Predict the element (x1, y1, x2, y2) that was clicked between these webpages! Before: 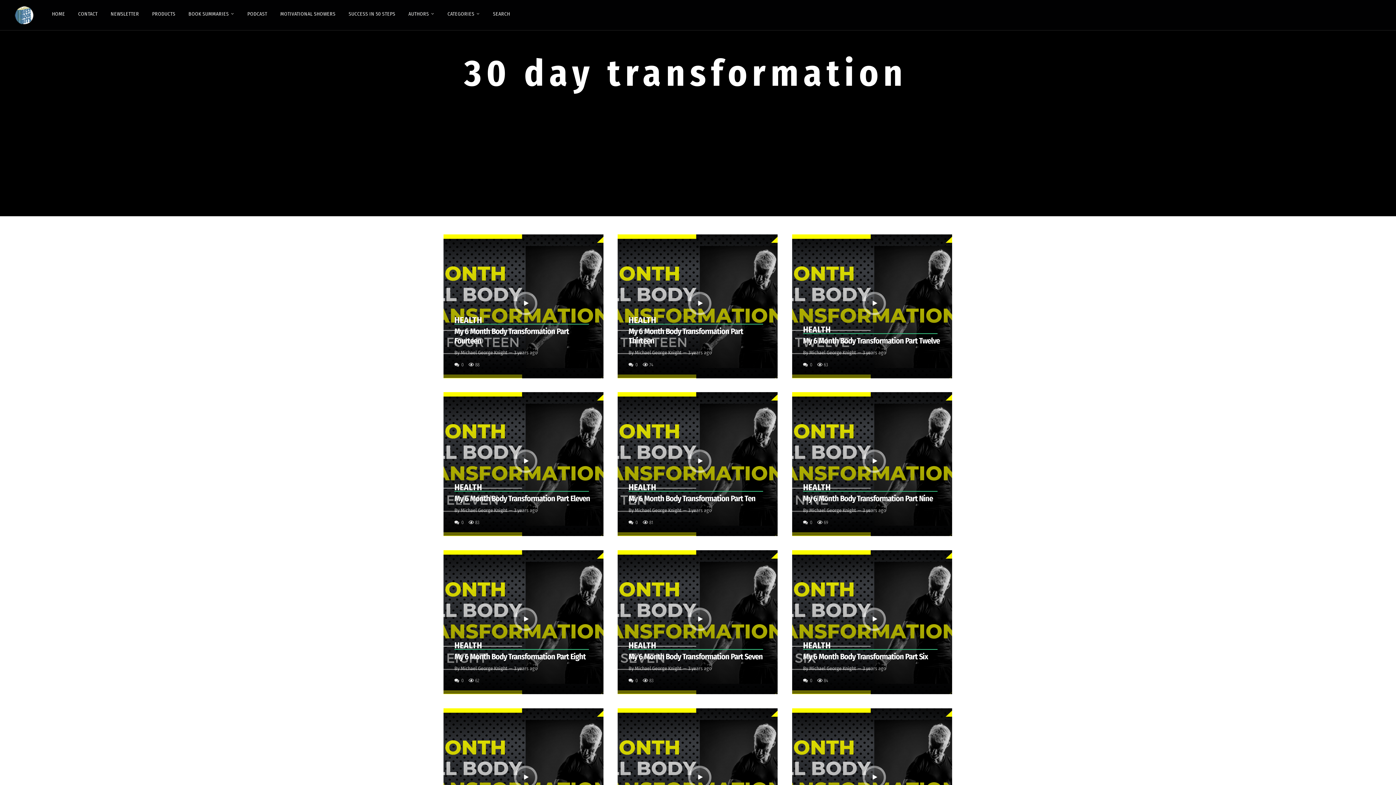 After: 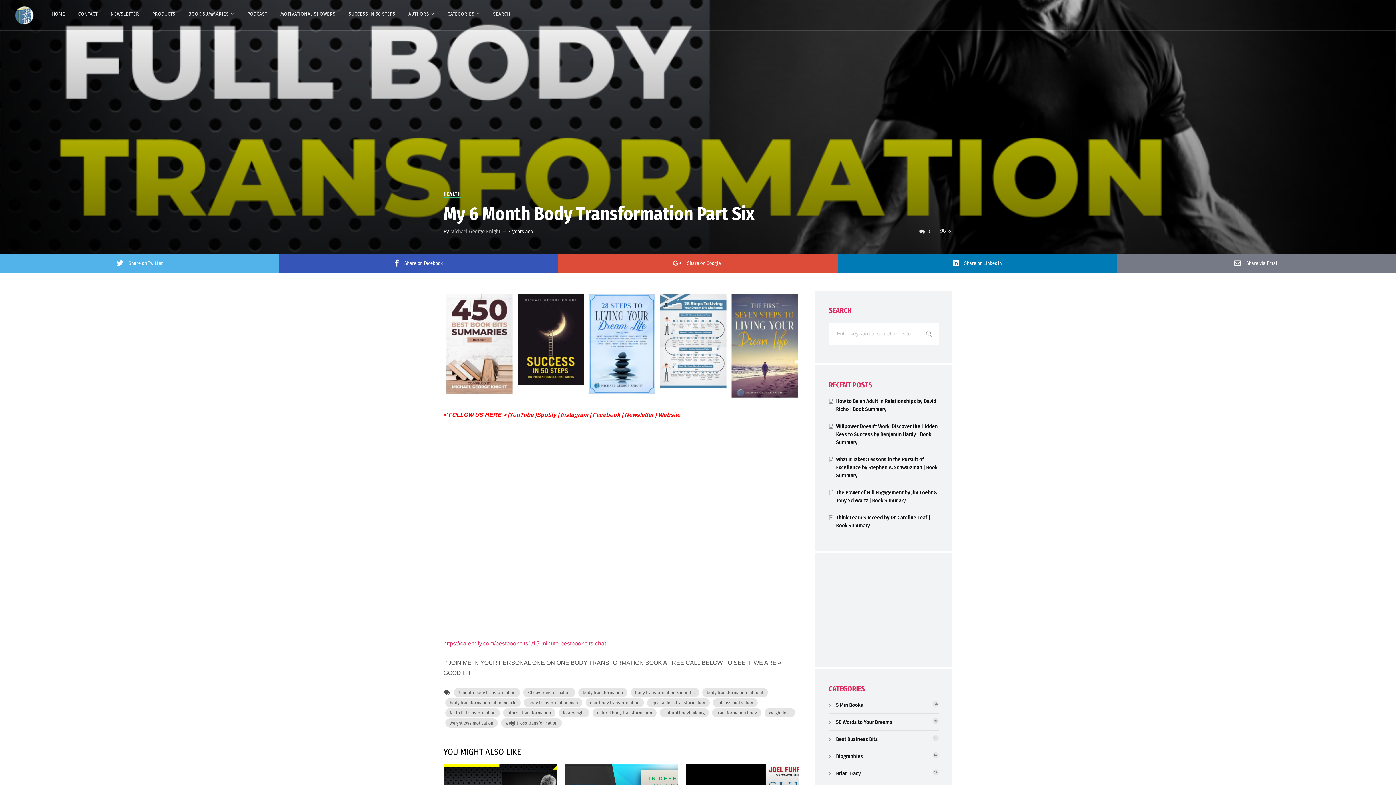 Action: label: HEALTH
My 6 Month Body Transformation Part Six
By Michael George Knight — 3 years ago
 0  84 bbox: (792, 550, 952, 694)